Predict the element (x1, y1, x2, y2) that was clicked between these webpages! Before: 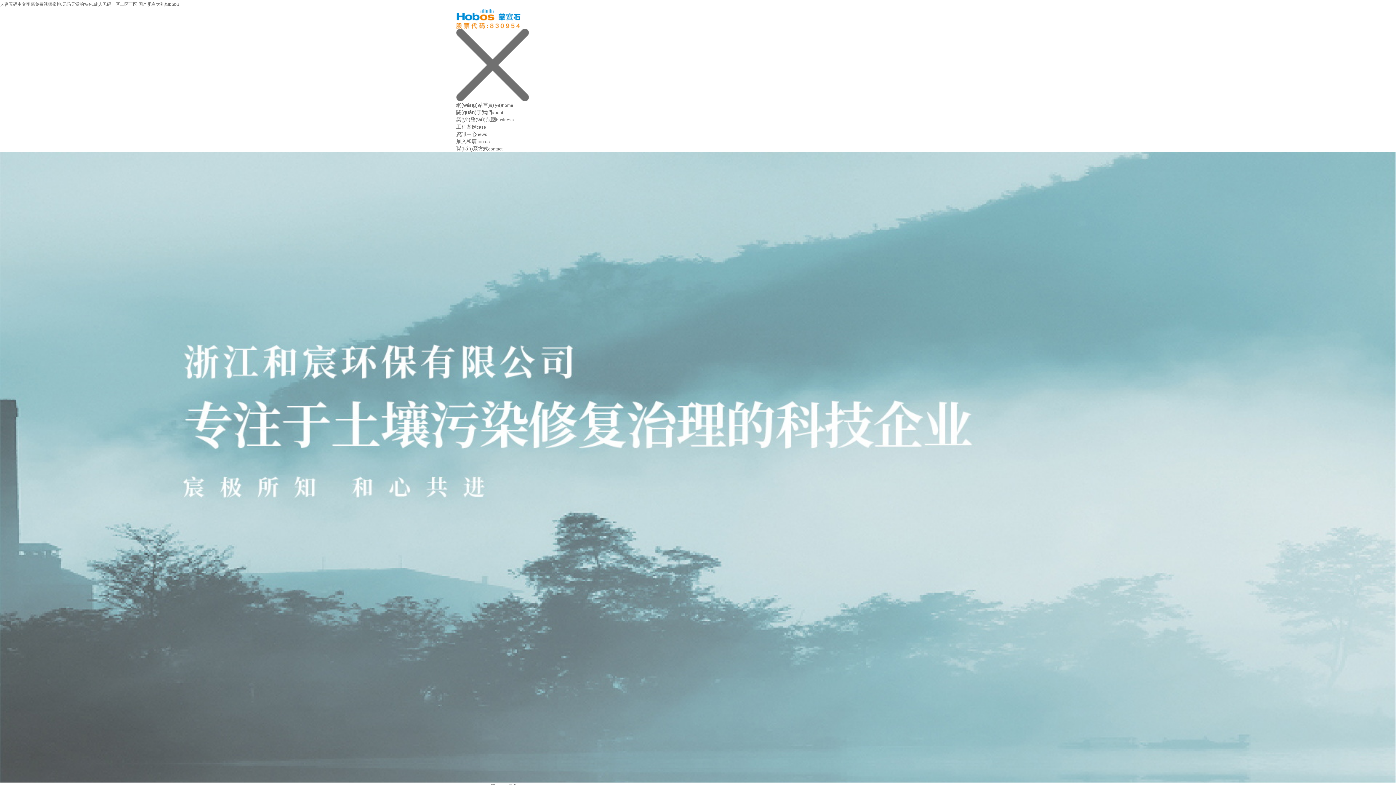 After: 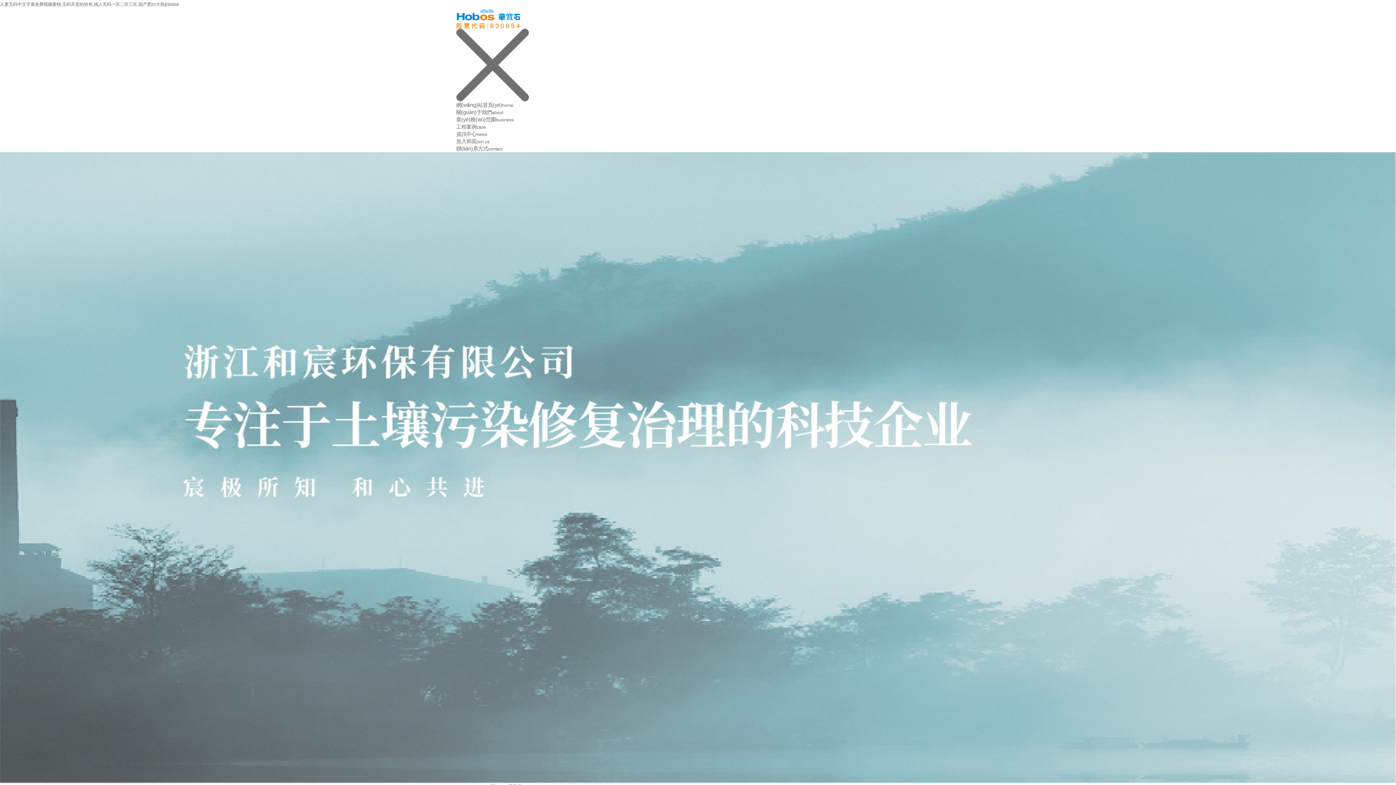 Action: bbox: (0, 465, 1396, 470)